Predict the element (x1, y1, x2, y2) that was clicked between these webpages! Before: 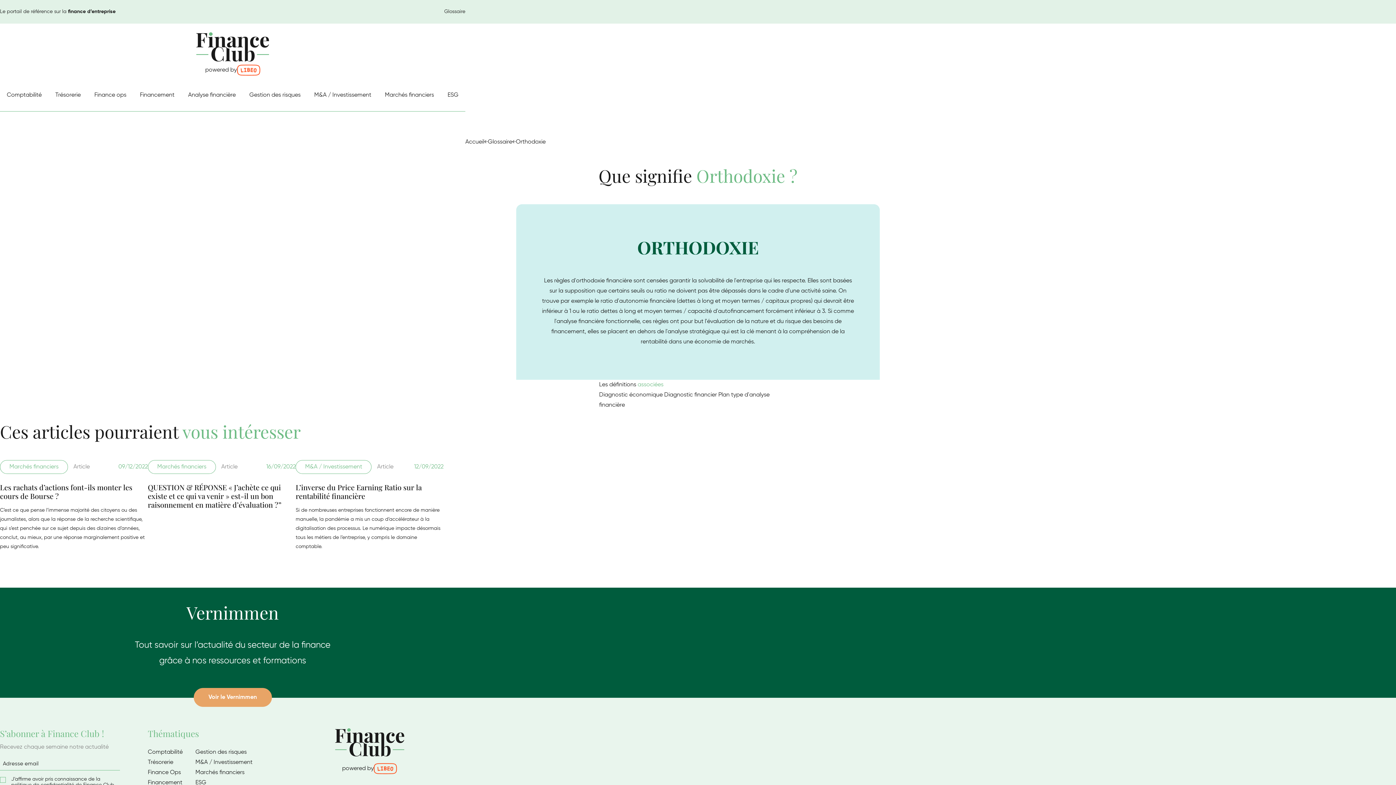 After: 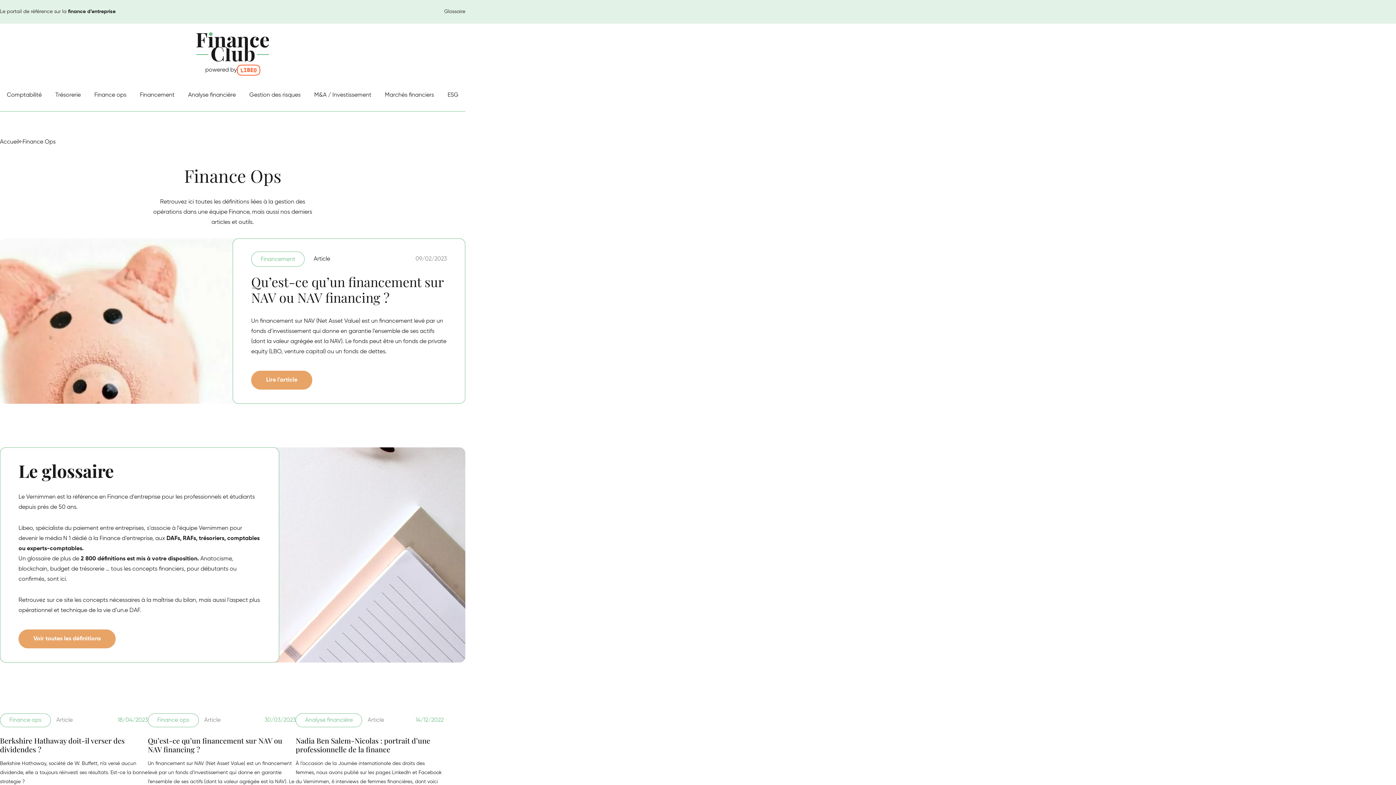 Action: bbox: (94, 92, 126, 98) label: Finance ops